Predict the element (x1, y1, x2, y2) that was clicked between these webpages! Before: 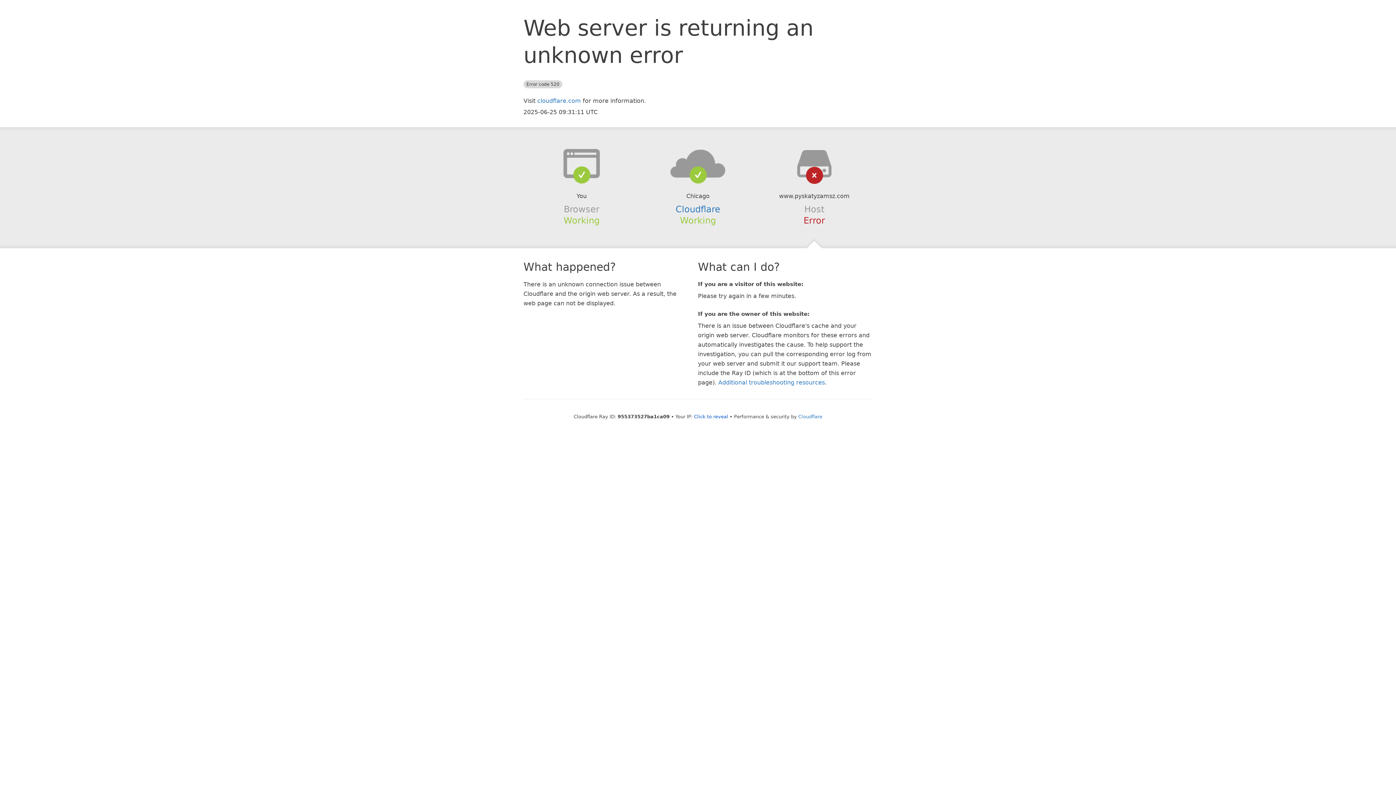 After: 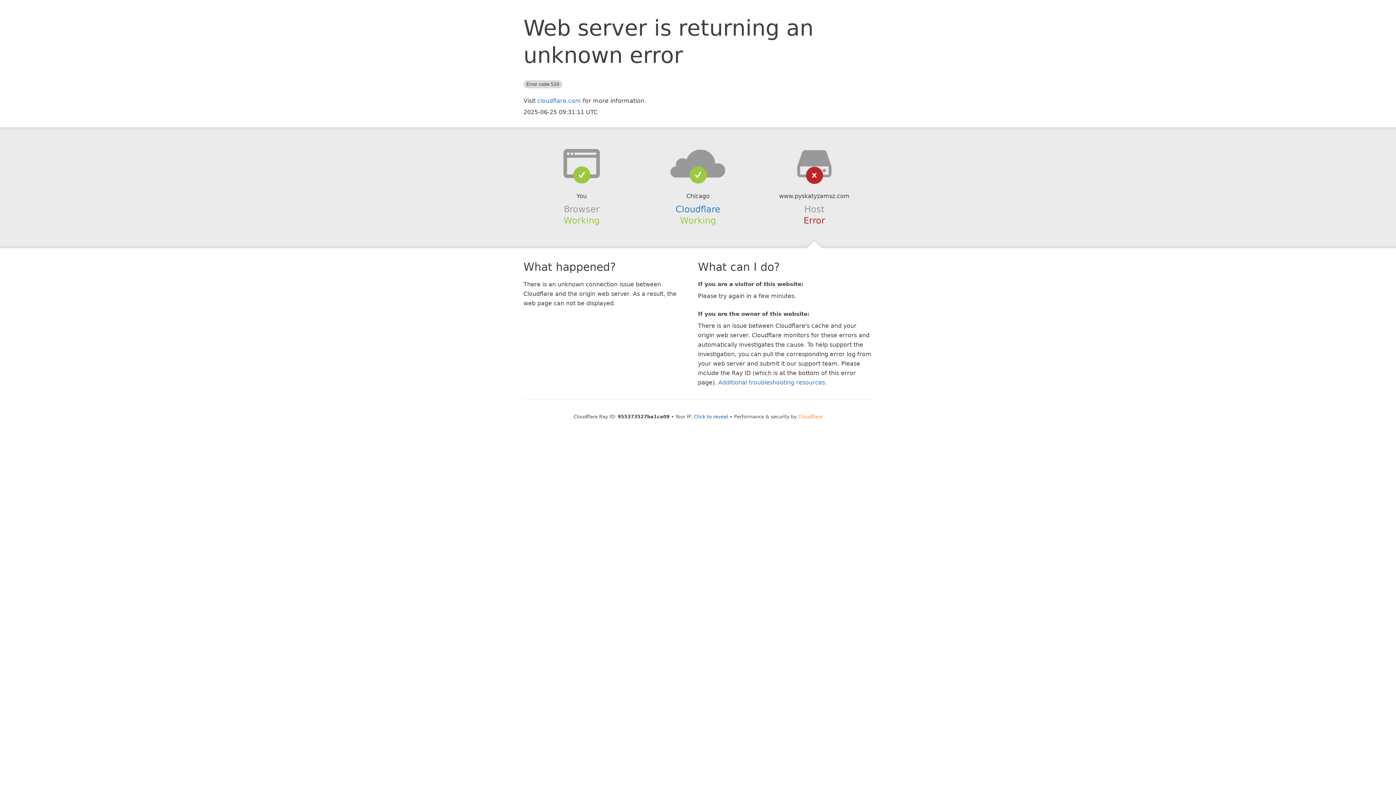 Action: label: Cloudflare bbox: (798, 414, 822, 419)